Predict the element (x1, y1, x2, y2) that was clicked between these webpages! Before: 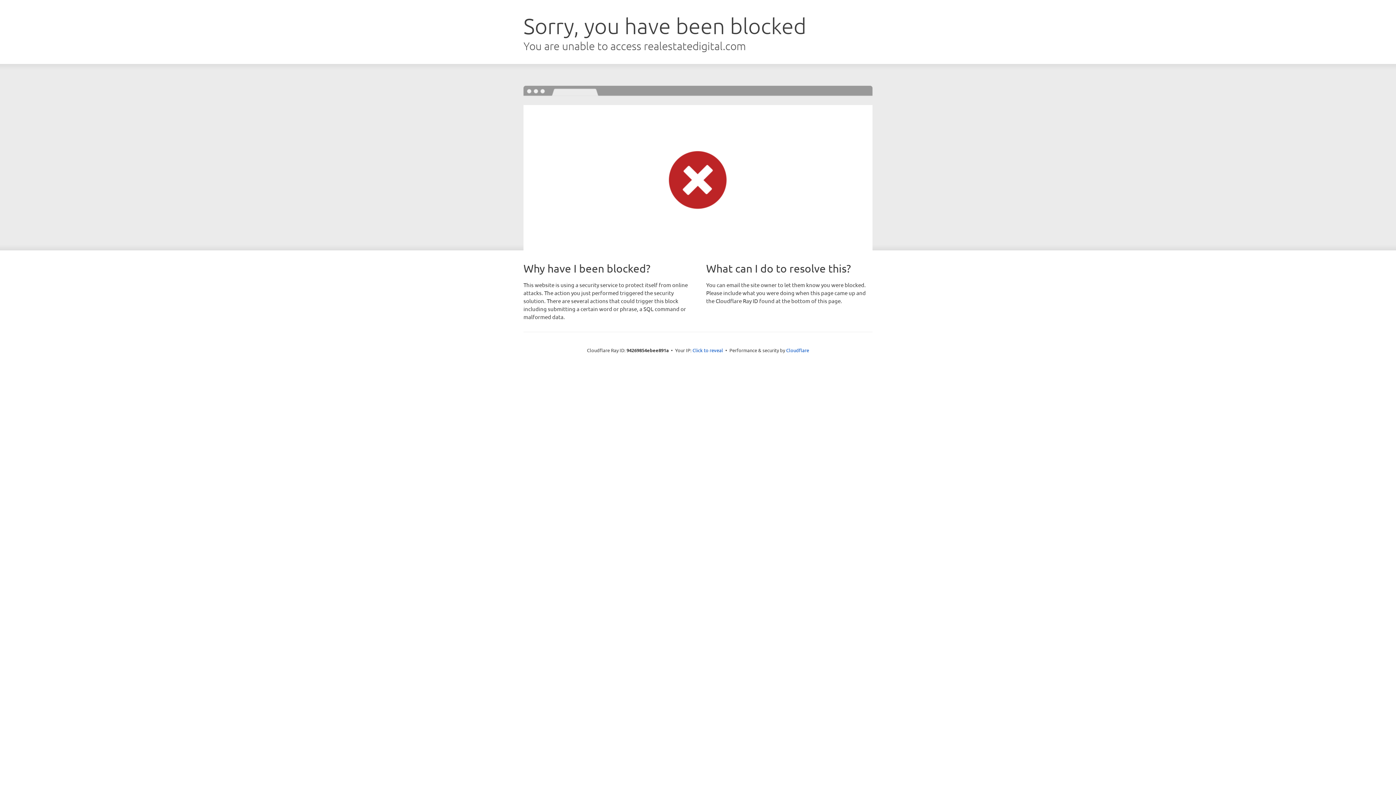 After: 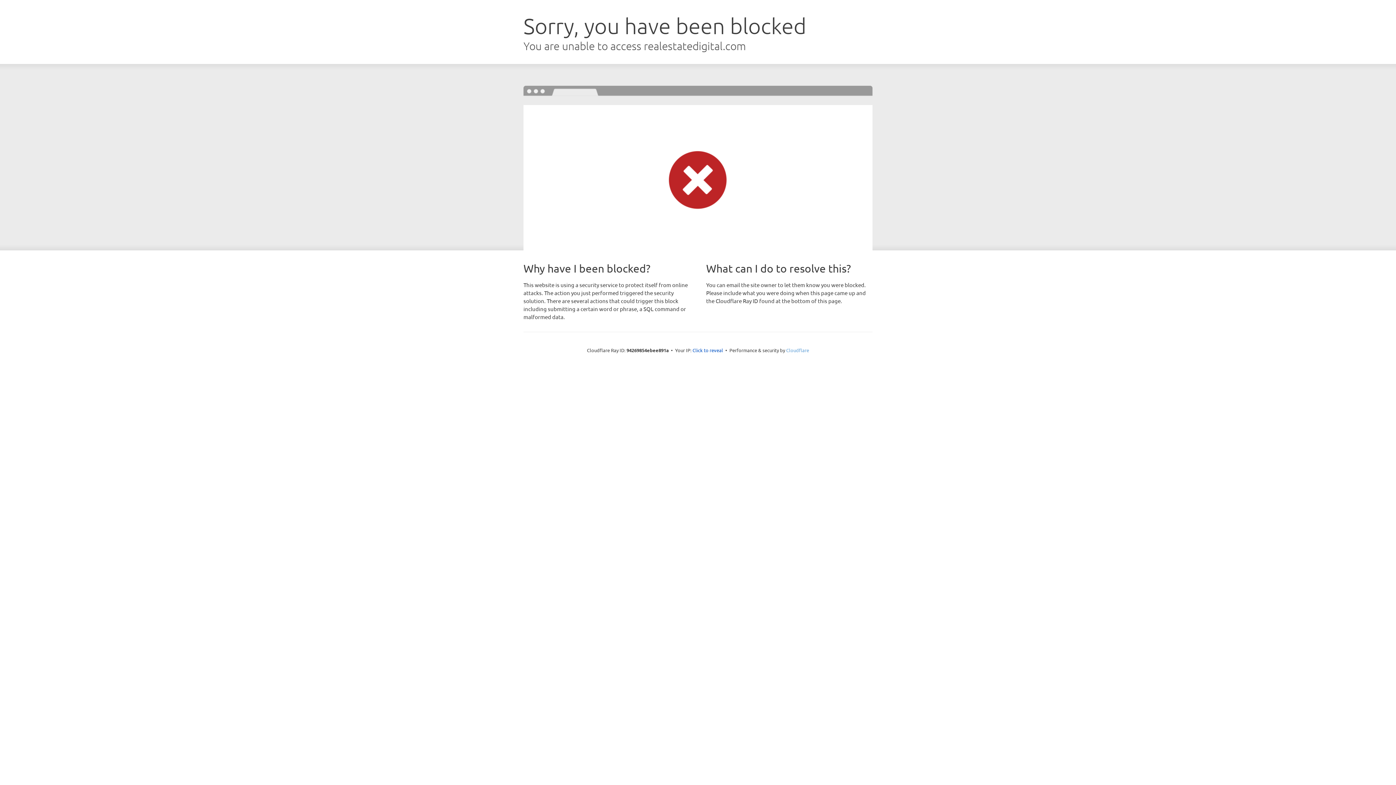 Action: bbox: (786, 347, 809, 353) label: Cloudflare